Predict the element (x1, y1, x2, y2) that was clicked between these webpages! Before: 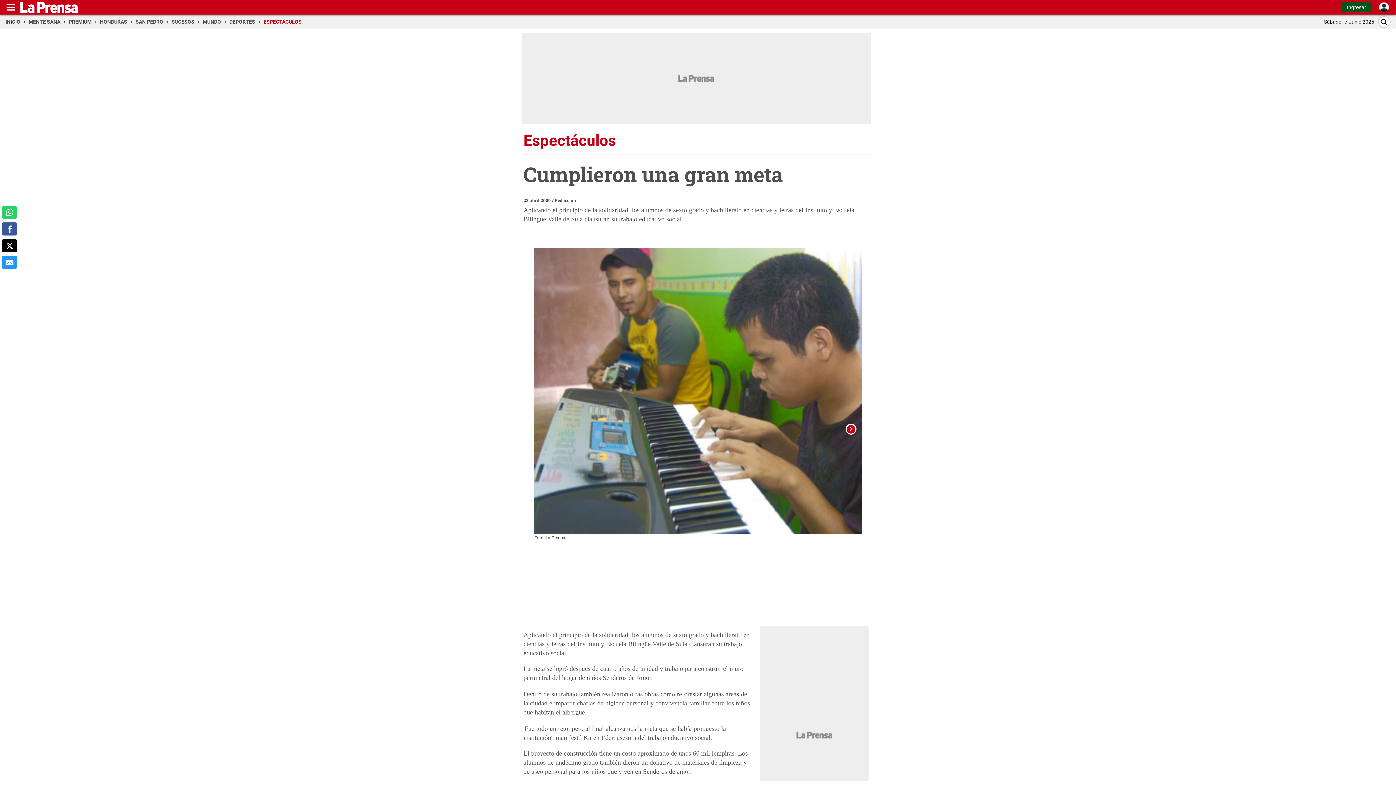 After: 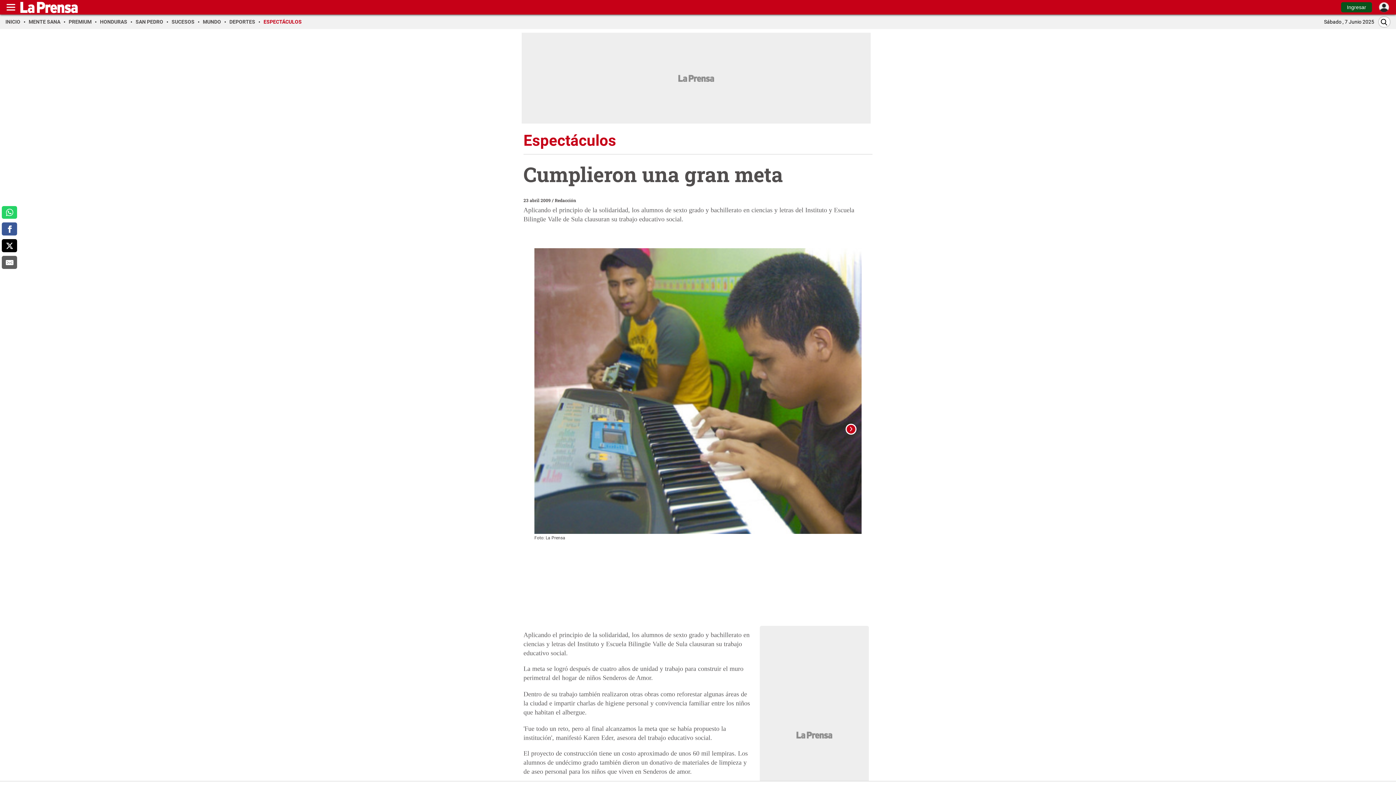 Action: bbox: (1, 255, 17, 269) label: comparte al correo